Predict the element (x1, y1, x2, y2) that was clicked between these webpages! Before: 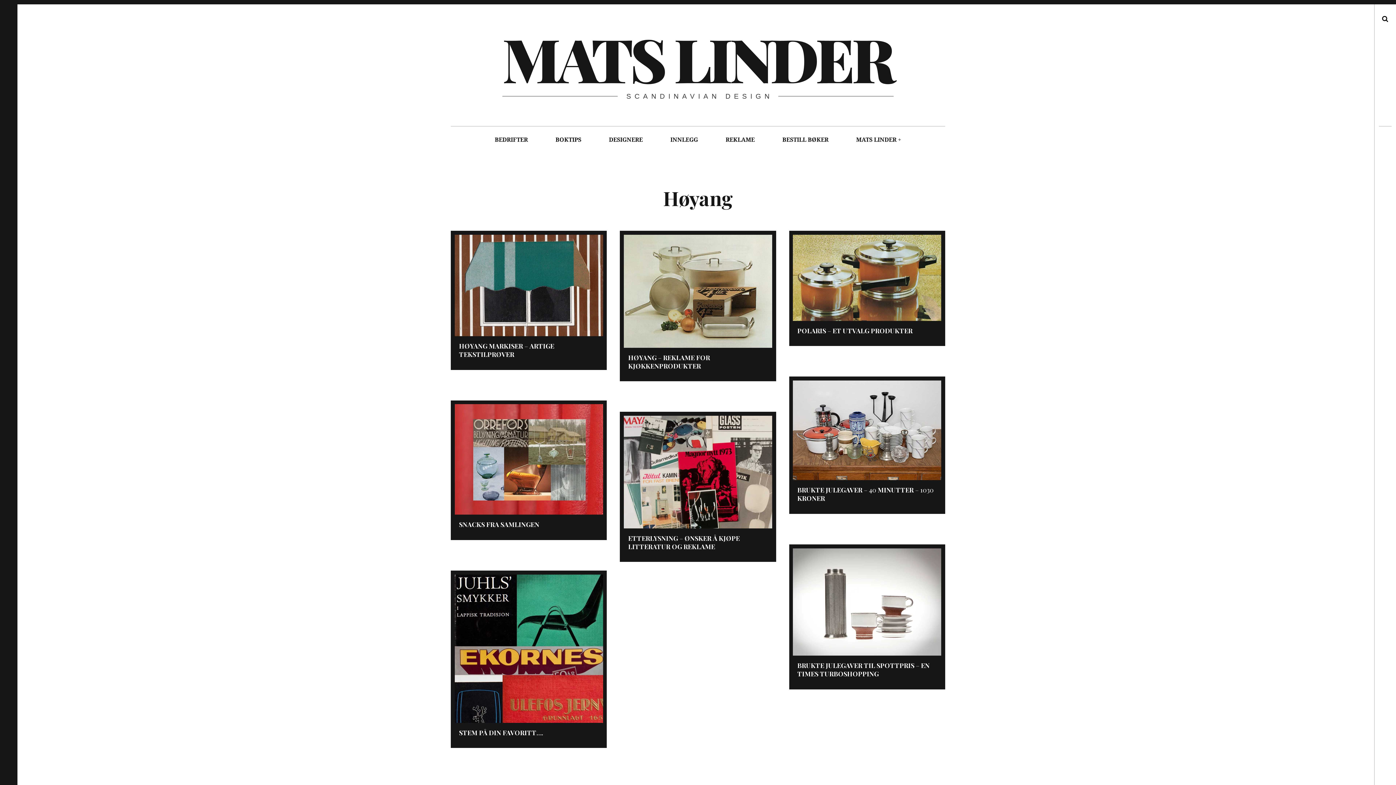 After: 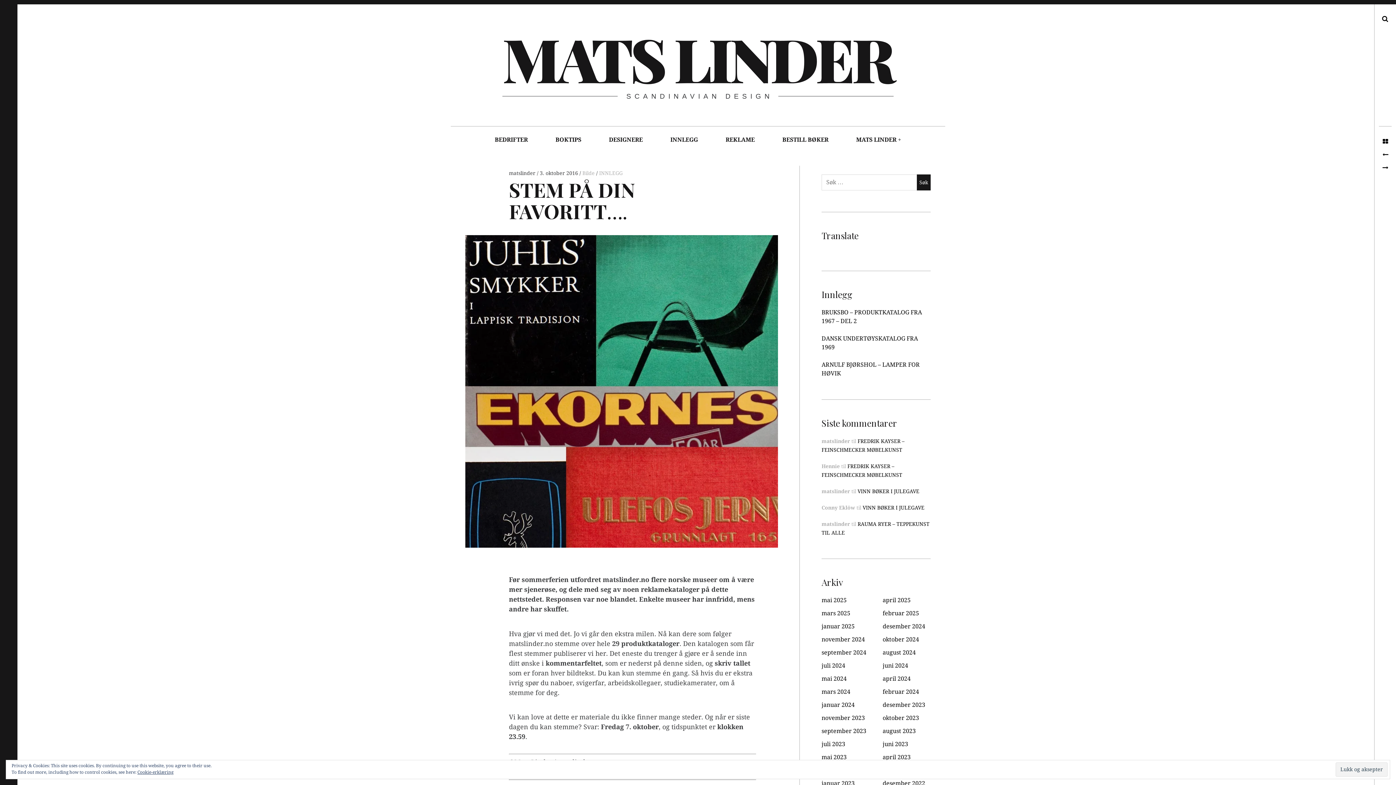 Action: bbox: (454, 574, 603, 723) label: M
M
Read More